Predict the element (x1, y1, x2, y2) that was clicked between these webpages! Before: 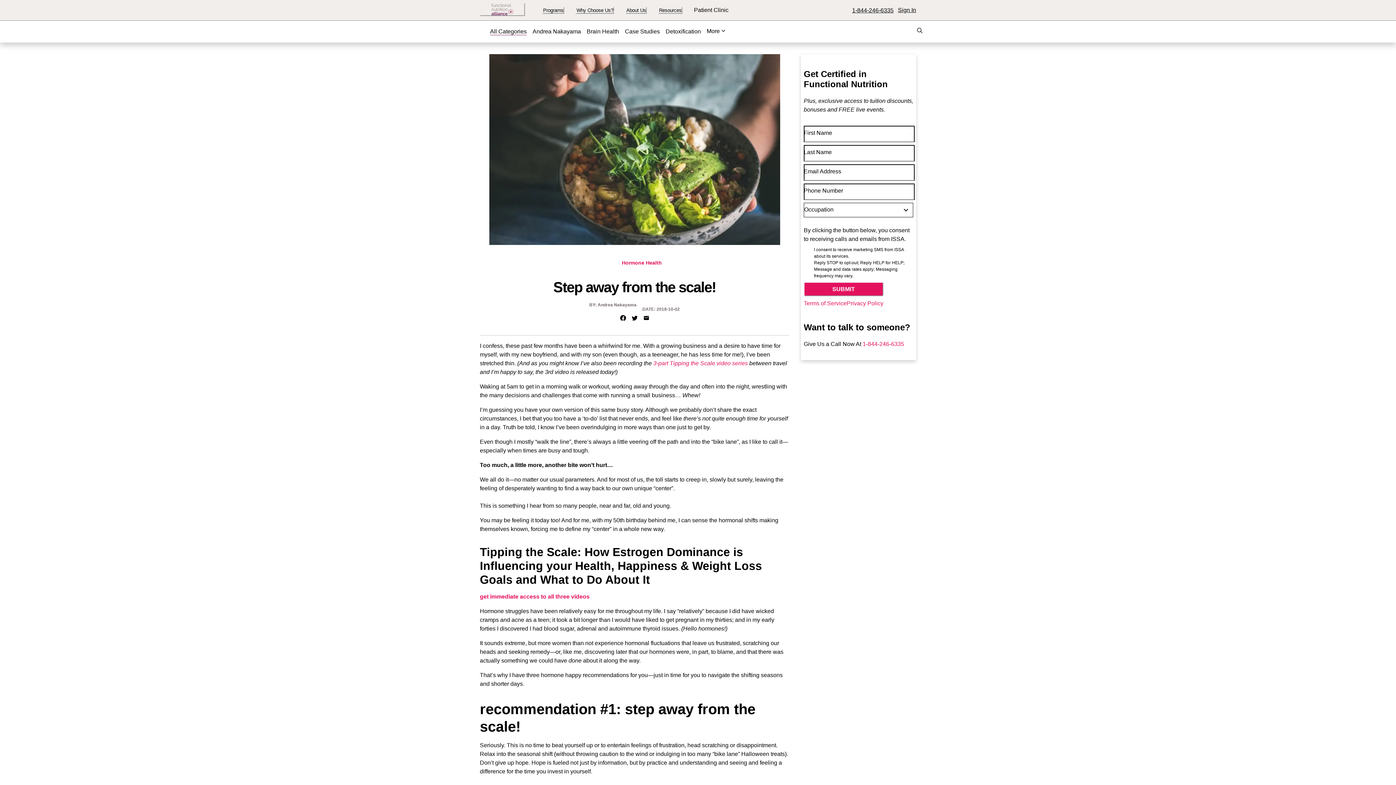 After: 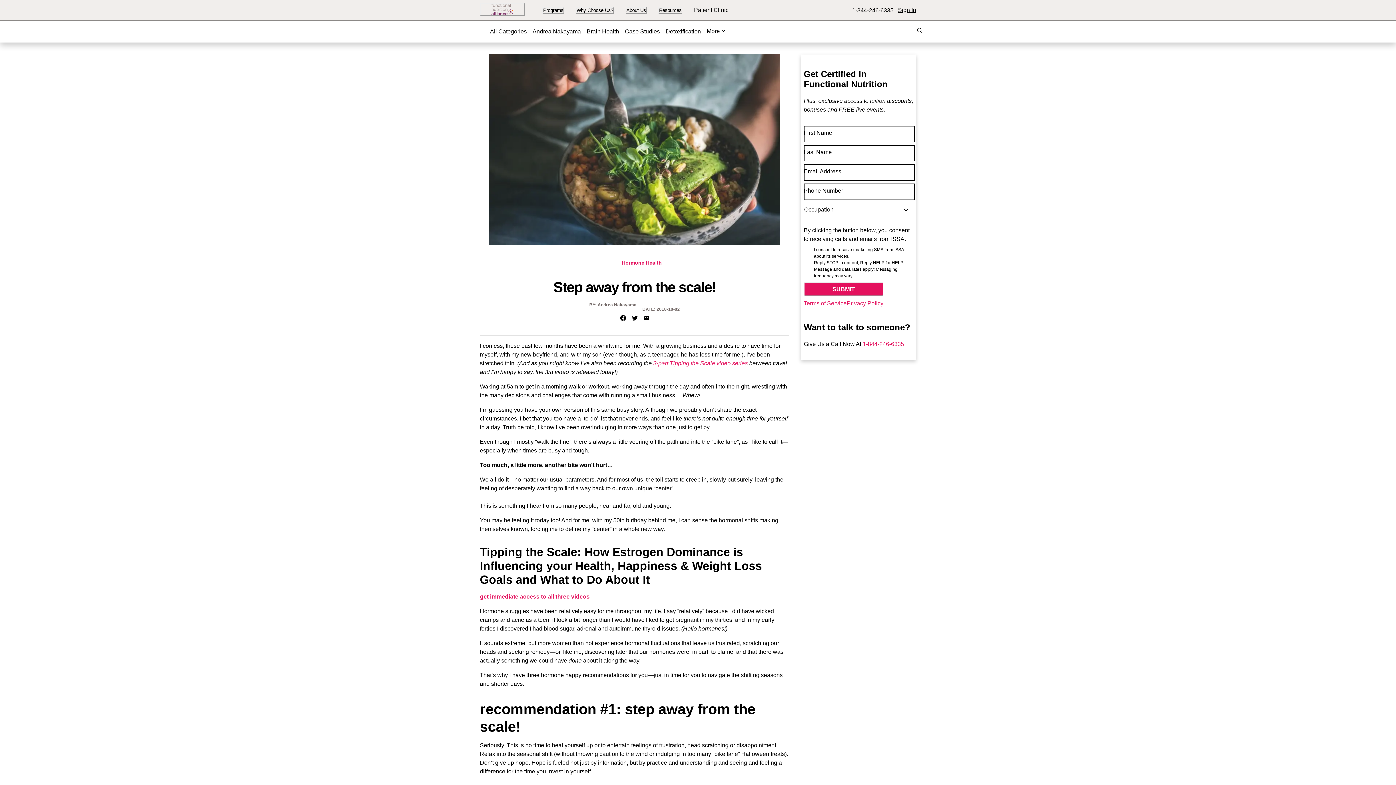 Action: bbox: (643, 316, 649, 322) label: Email